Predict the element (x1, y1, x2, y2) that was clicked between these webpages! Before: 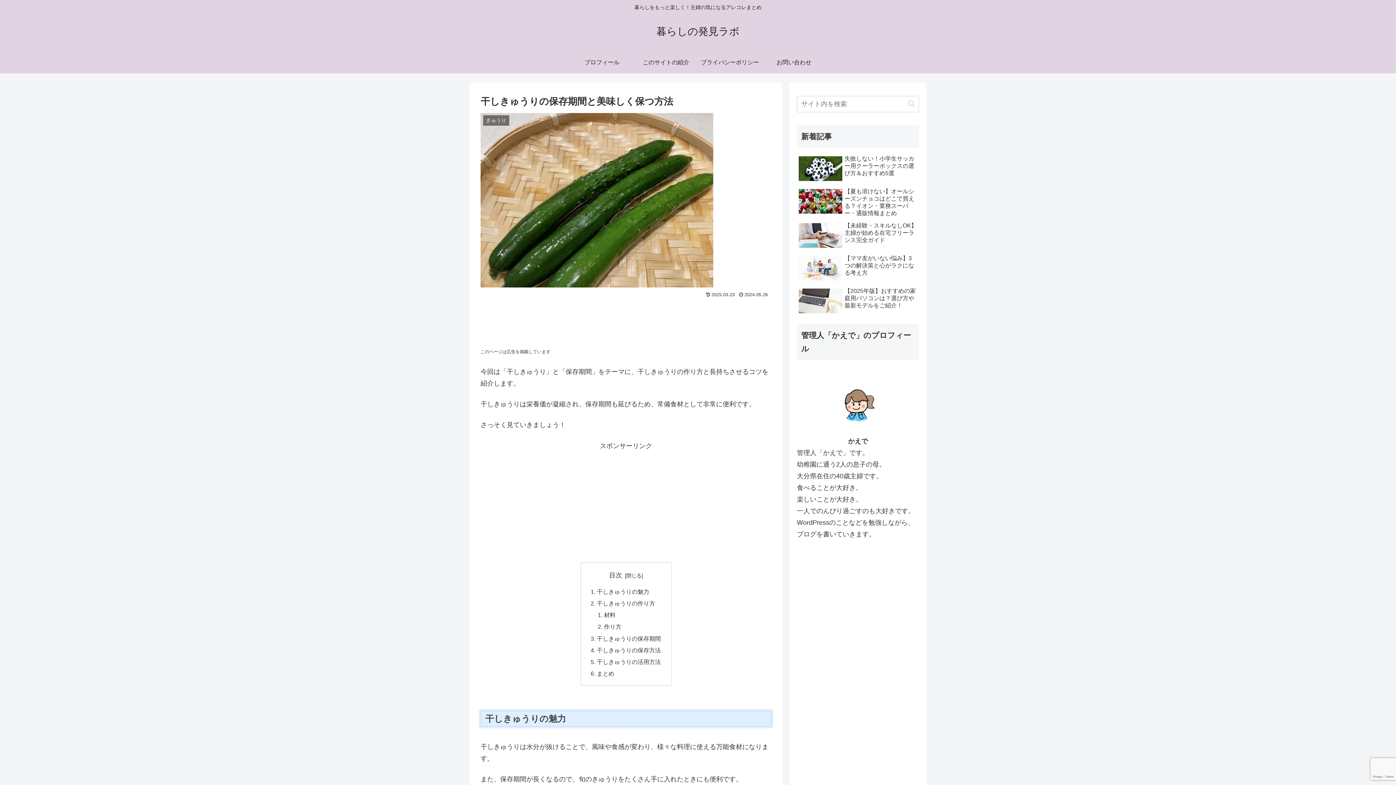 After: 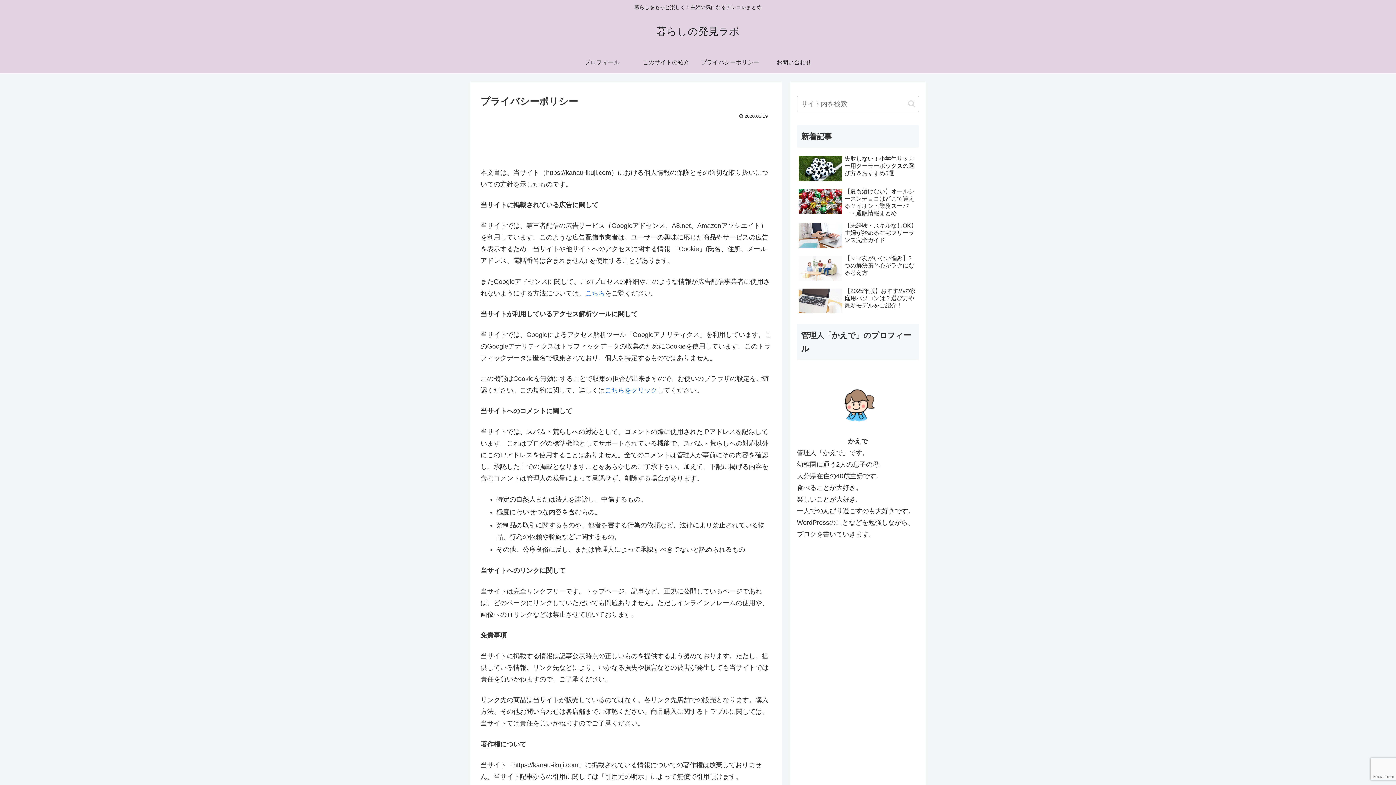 Action: label: プライバシーポリシー bbox: (698, 51, 762, 73)